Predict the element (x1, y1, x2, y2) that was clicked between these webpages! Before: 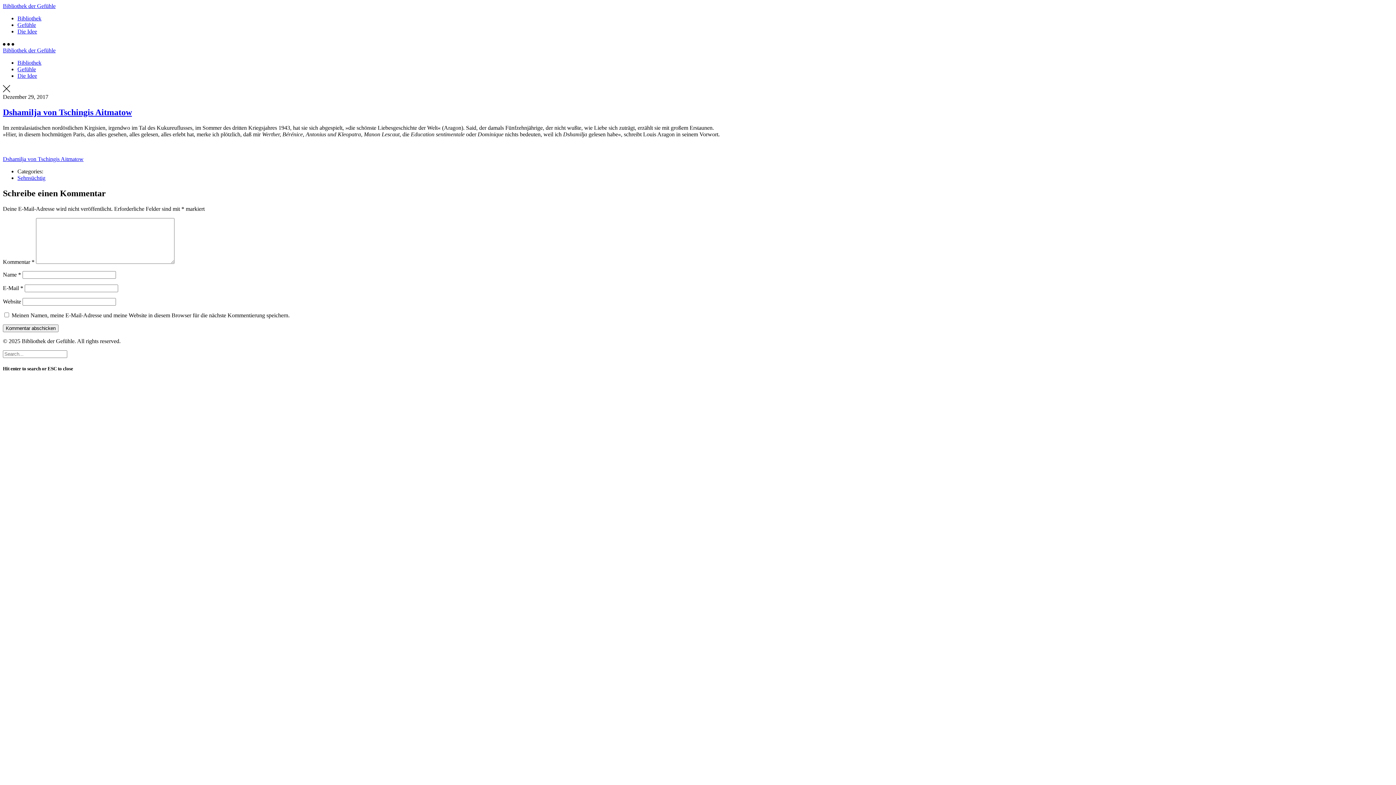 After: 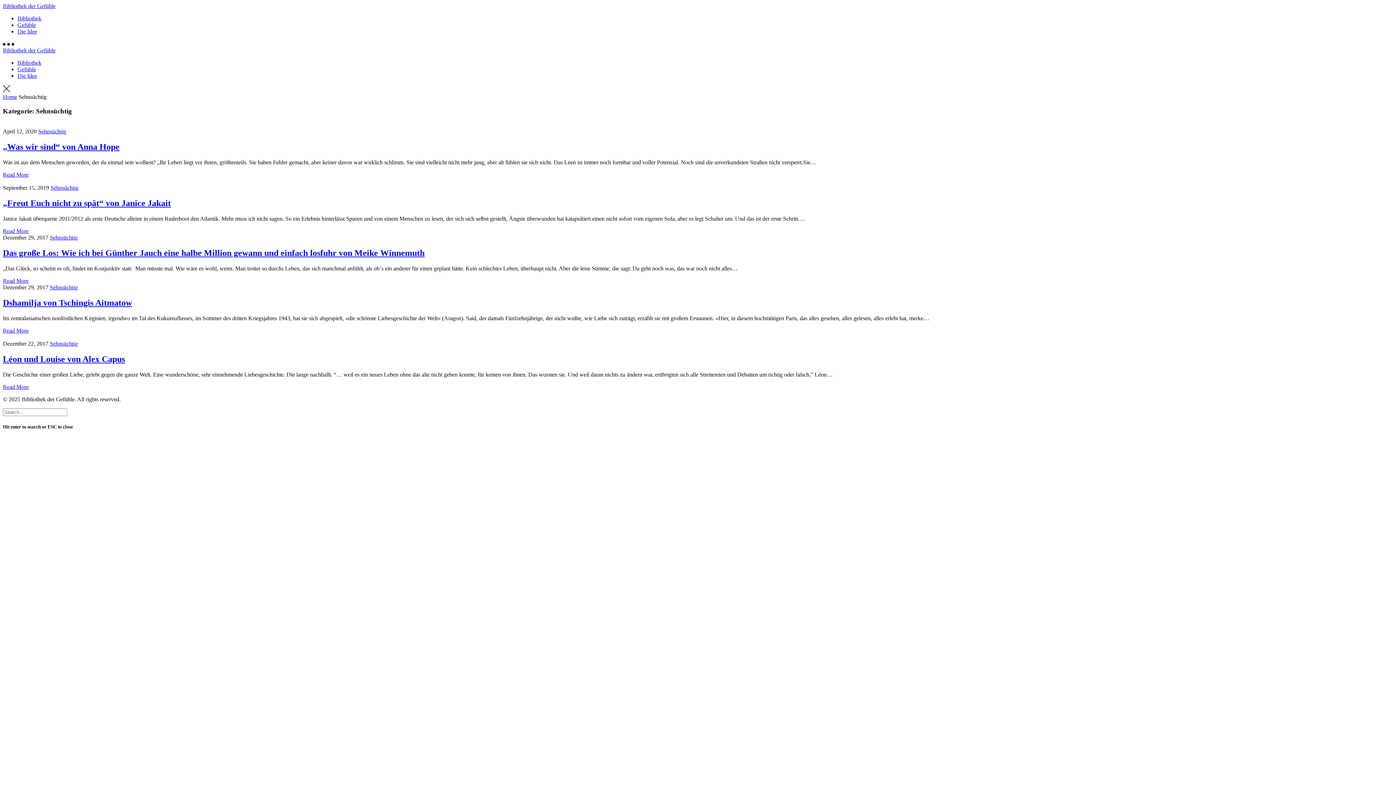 Action: label: Sehnsüchtig bbox: (17, 174, 45, 181)